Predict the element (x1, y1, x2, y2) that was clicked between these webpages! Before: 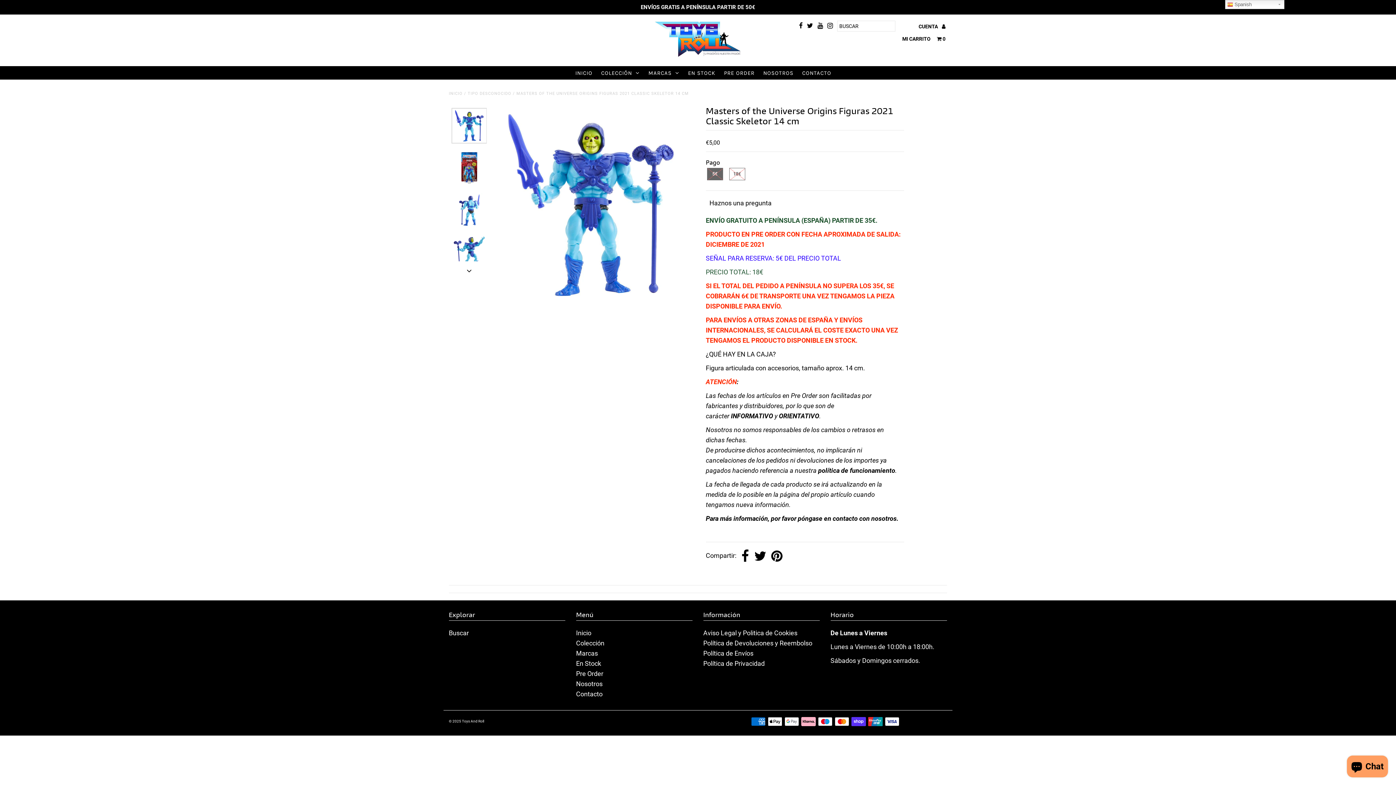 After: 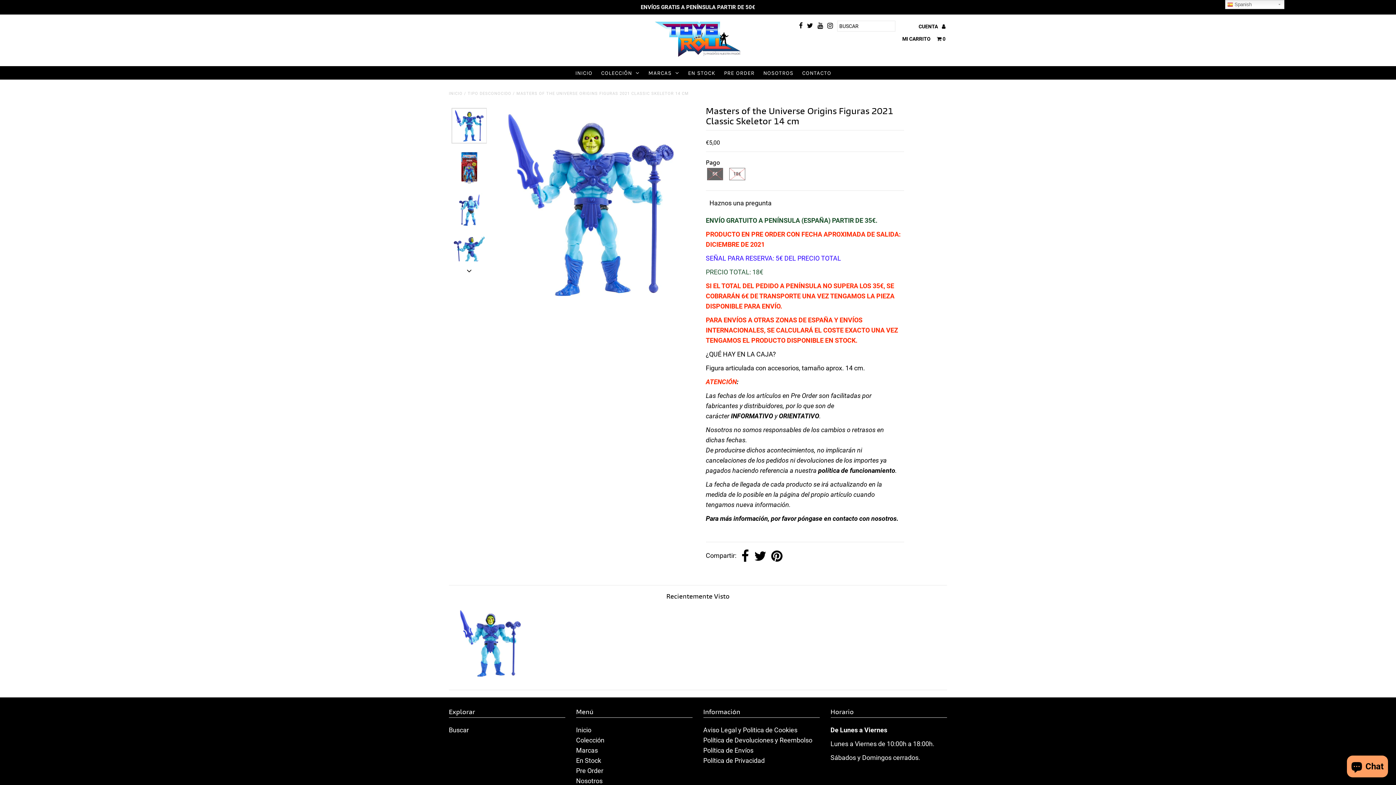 Action: label: INICIO bbox: (448, 91, 462, 95)